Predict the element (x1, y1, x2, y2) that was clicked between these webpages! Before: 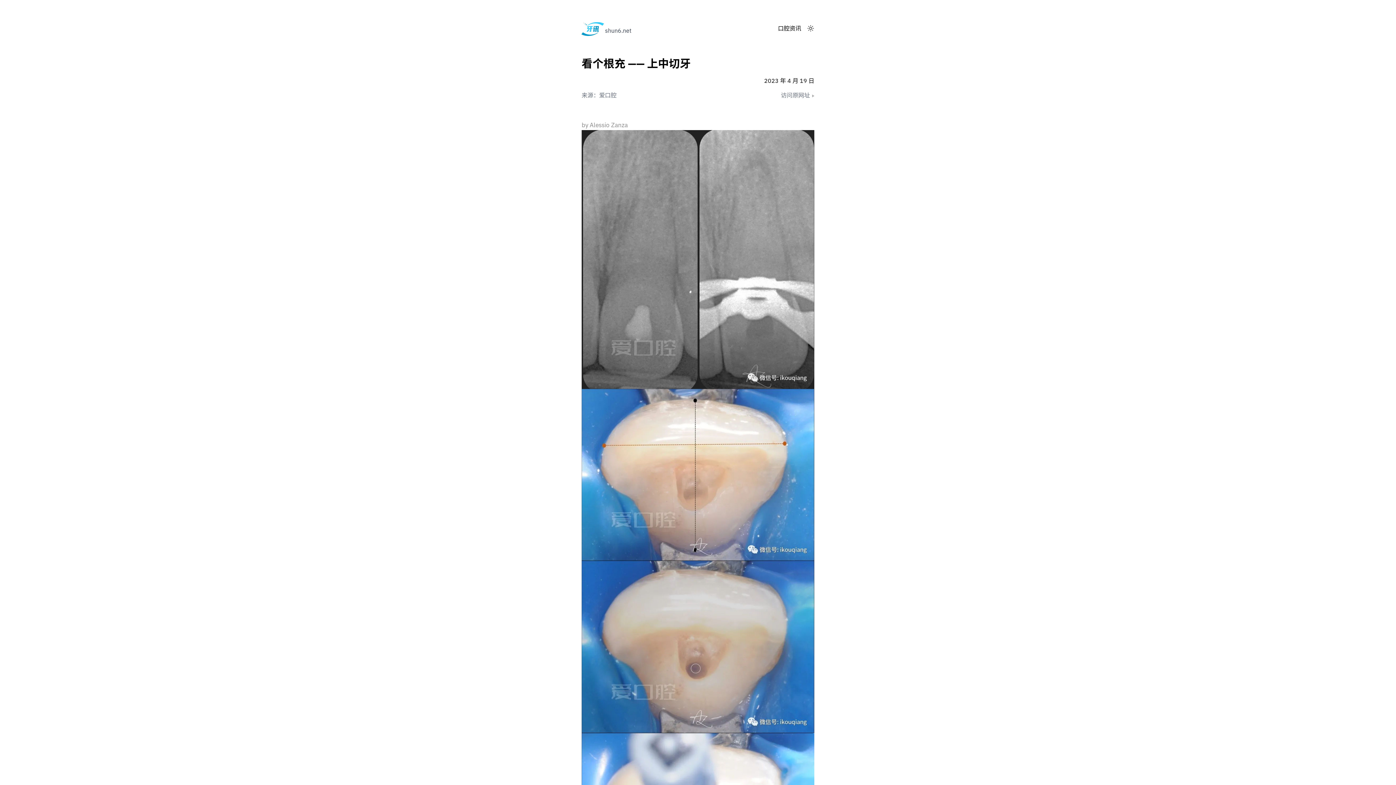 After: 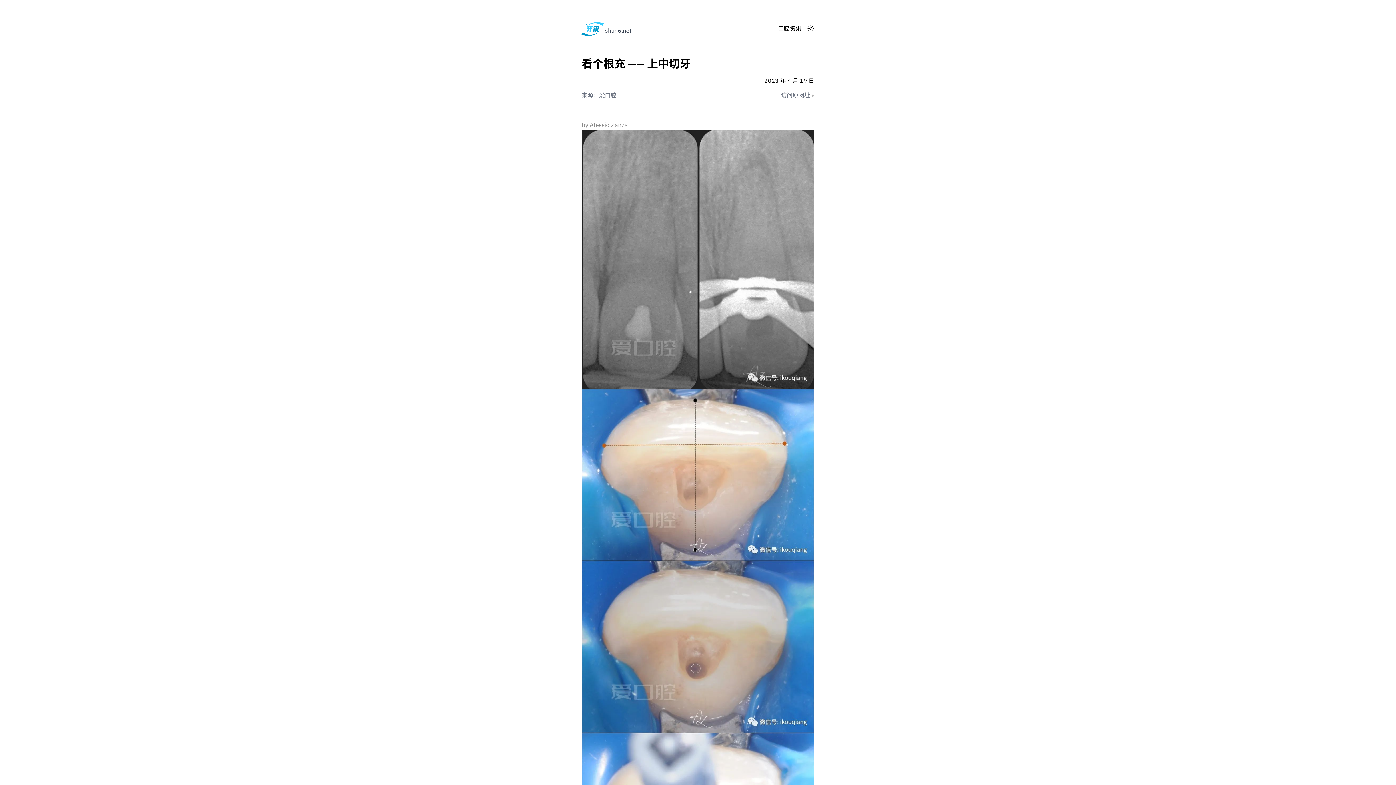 Action: label: 访问原网址 bbox: (781, 93, 810, 98)